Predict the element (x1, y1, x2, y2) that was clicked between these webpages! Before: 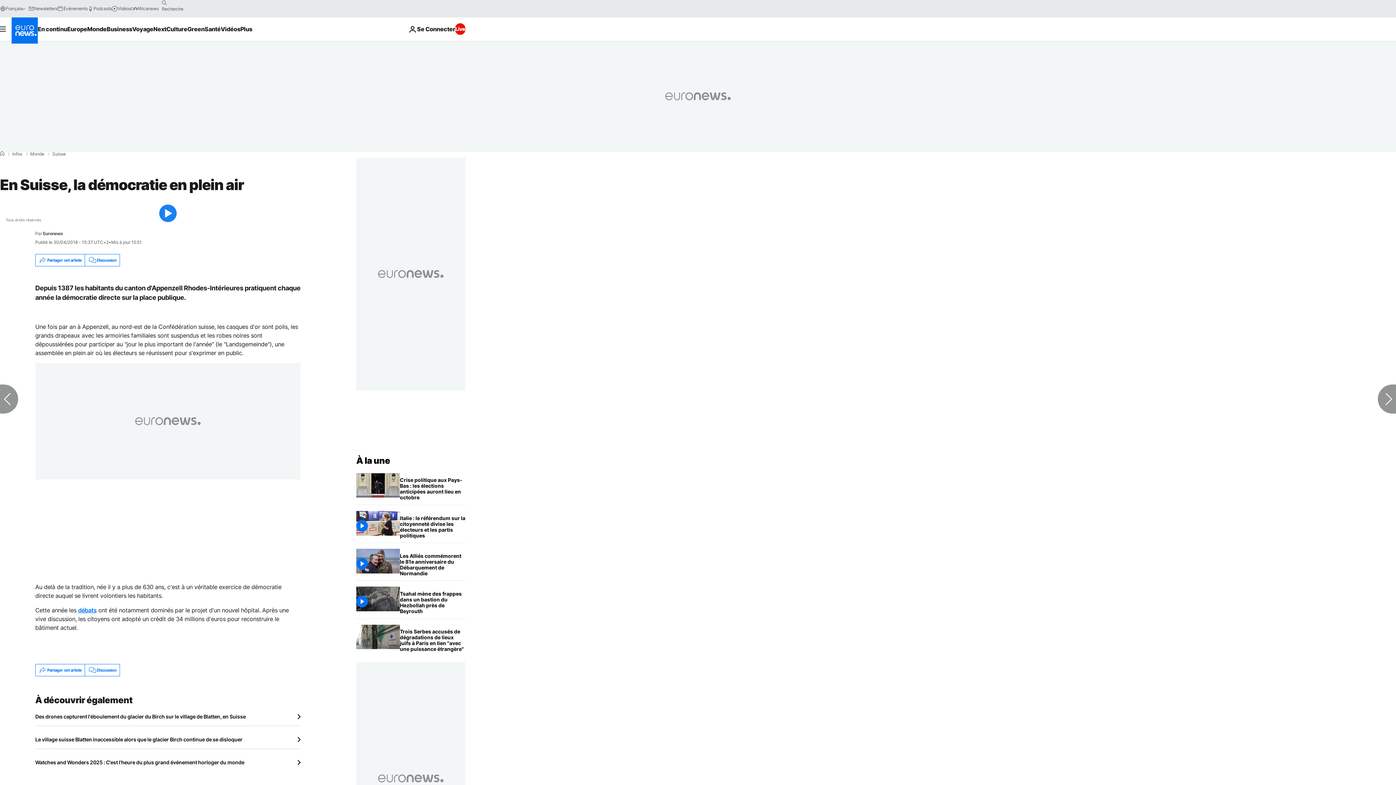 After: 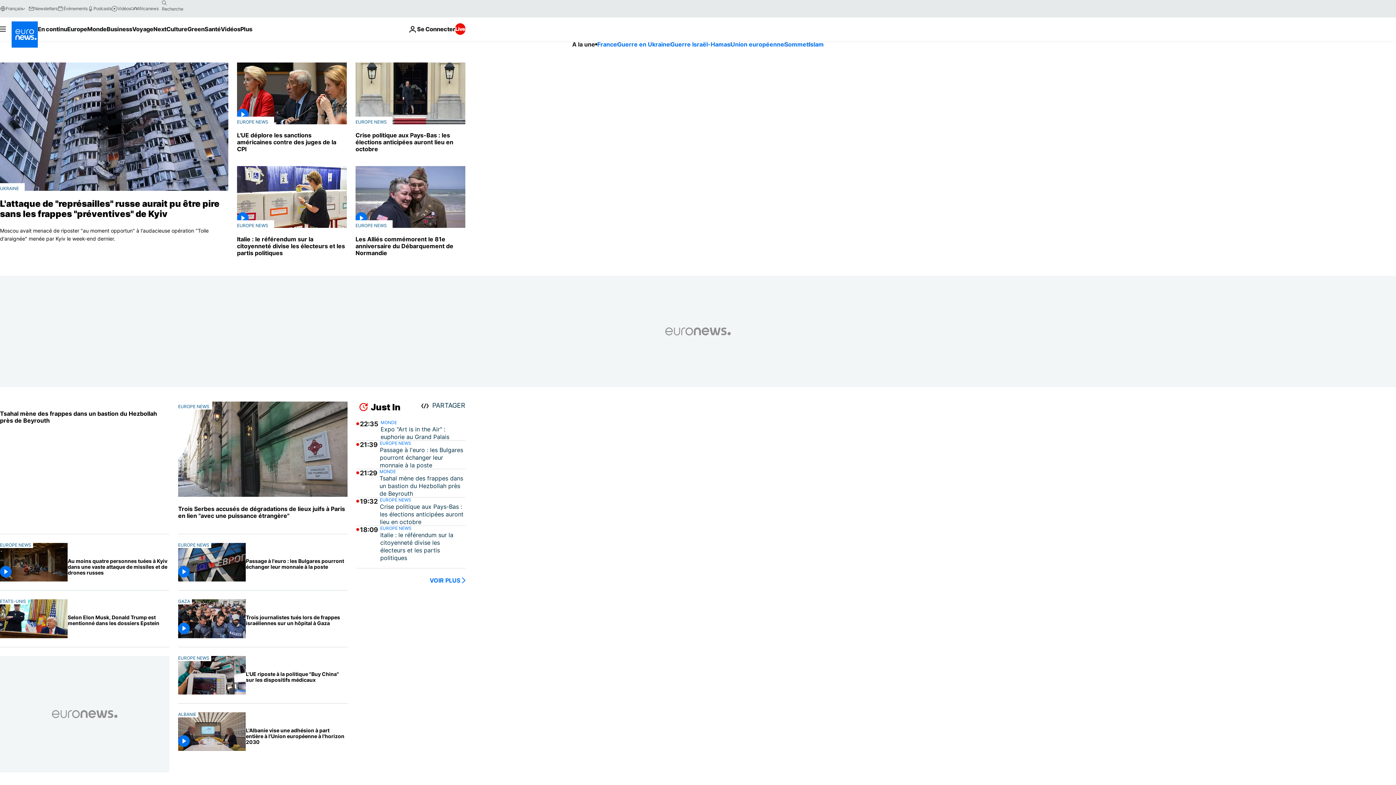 Action: bbox: (11, 17, 37, 43) label: Aller à la page d'accueil